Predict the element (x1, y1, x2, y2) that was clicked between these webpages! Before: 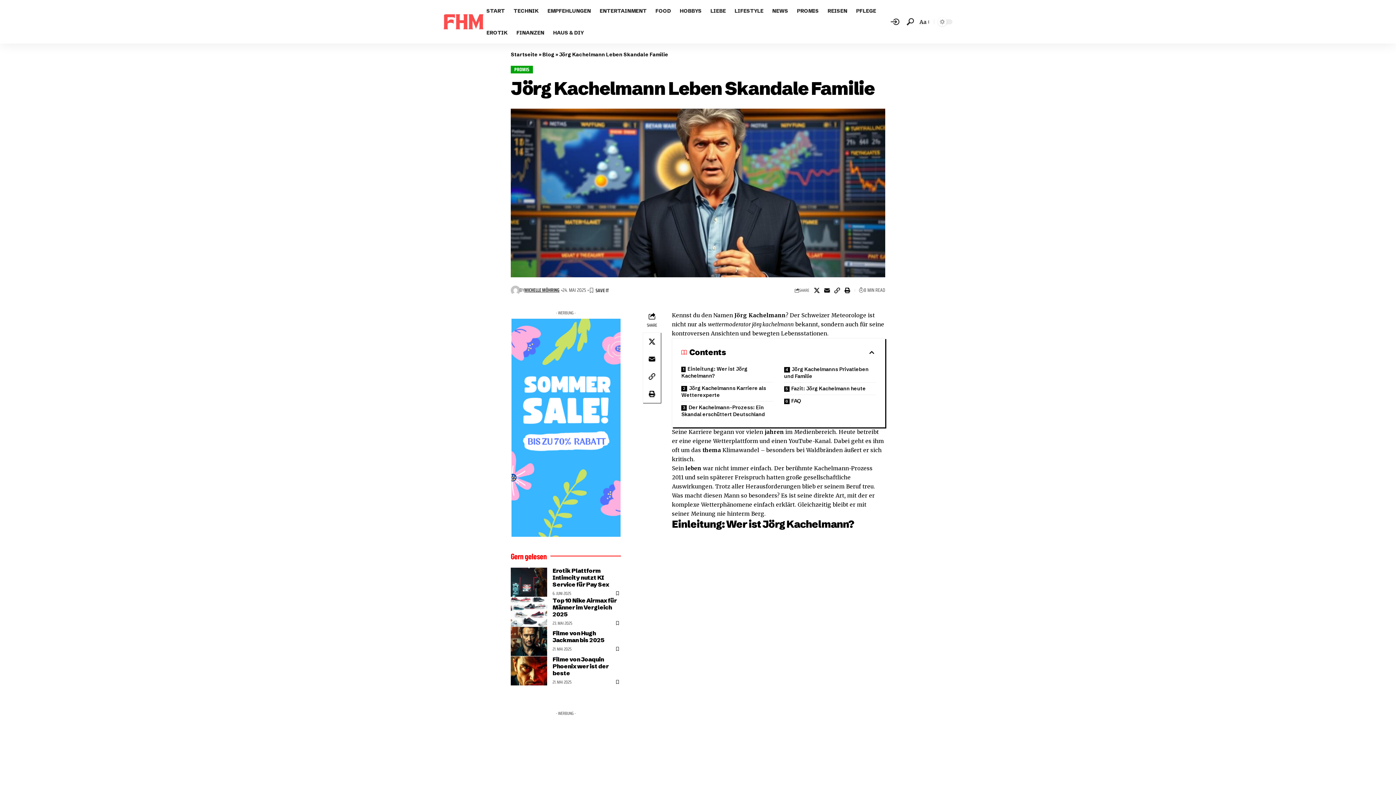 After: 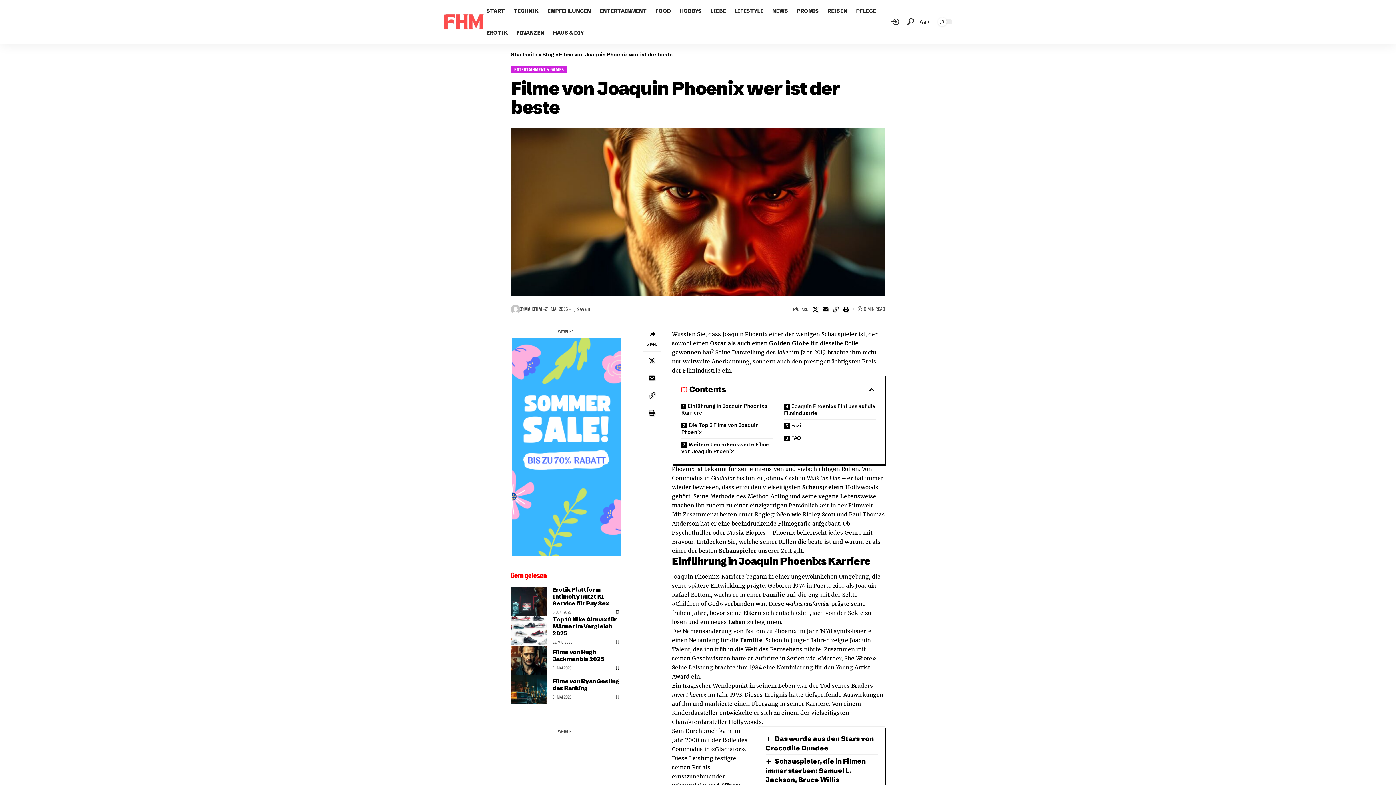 Action: bbox: (510, 656, 547, 685)